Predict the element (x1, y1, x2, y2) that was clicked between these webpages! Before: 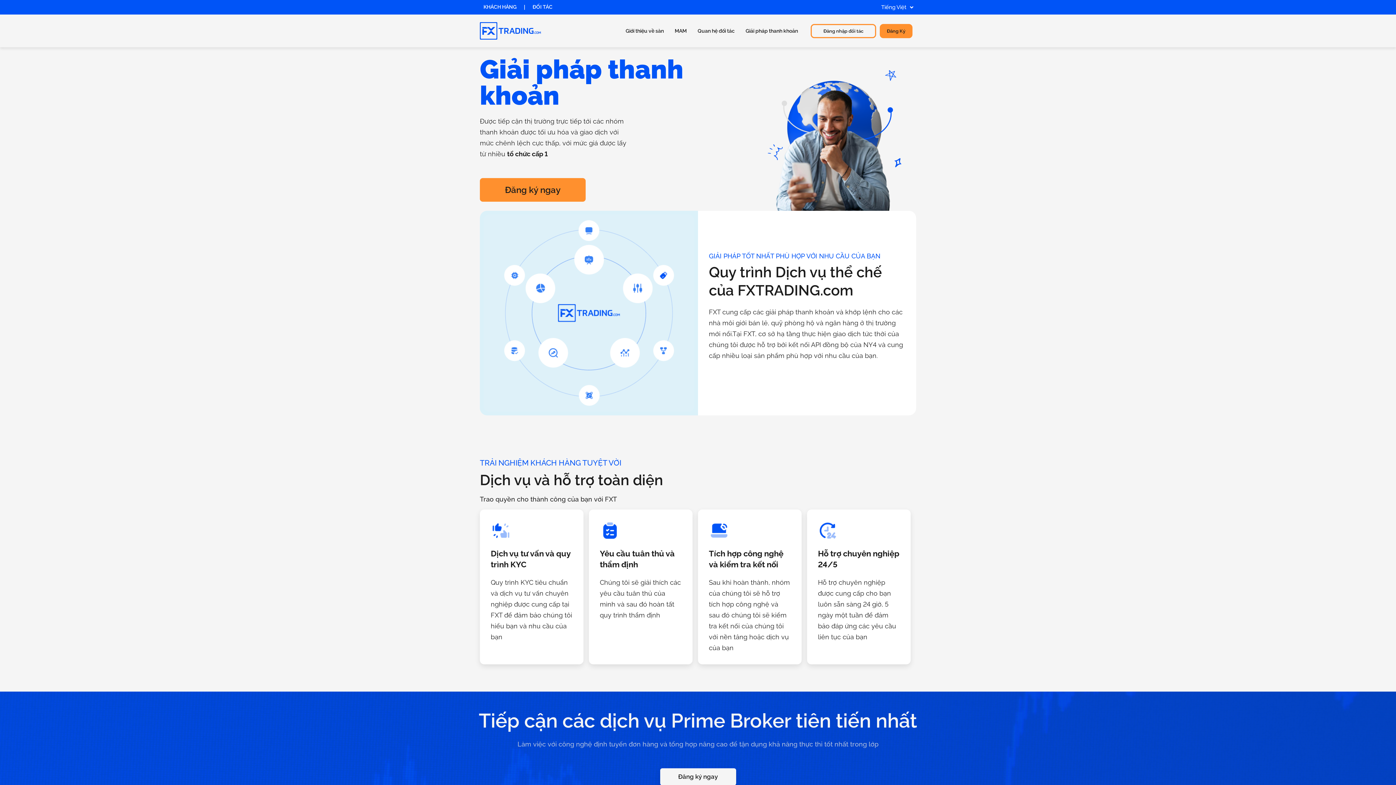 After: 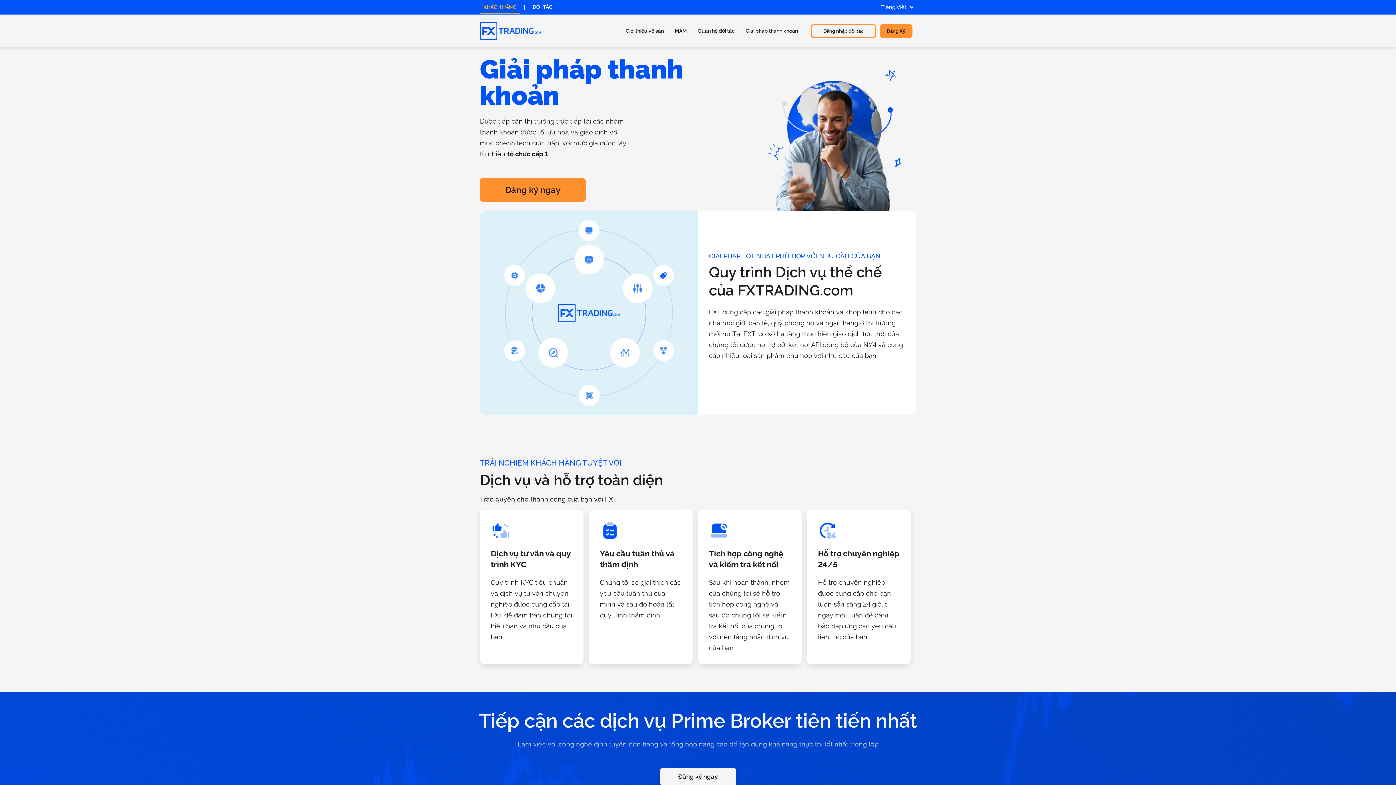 Action: bbox: (480, 0, 520, 14) label: KHÁCH HÀNG